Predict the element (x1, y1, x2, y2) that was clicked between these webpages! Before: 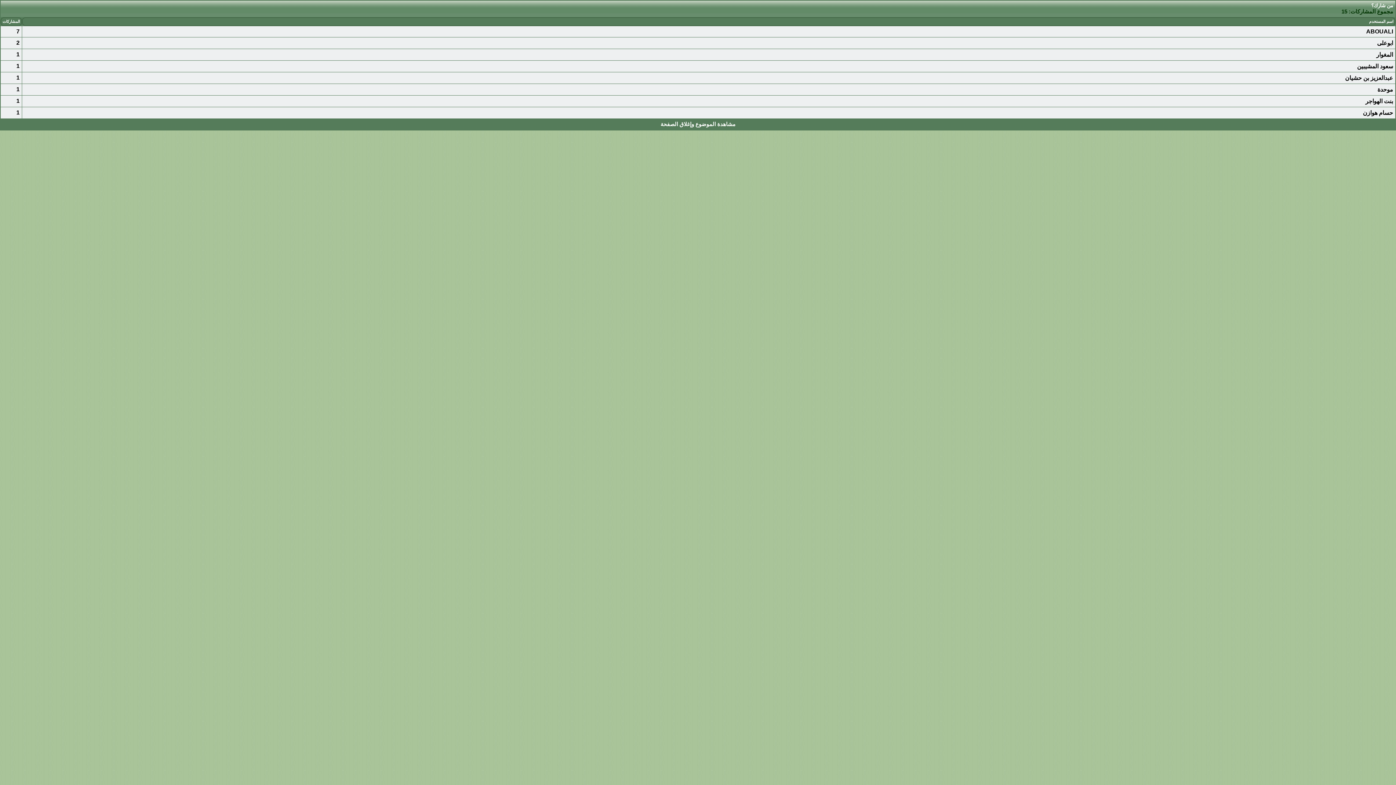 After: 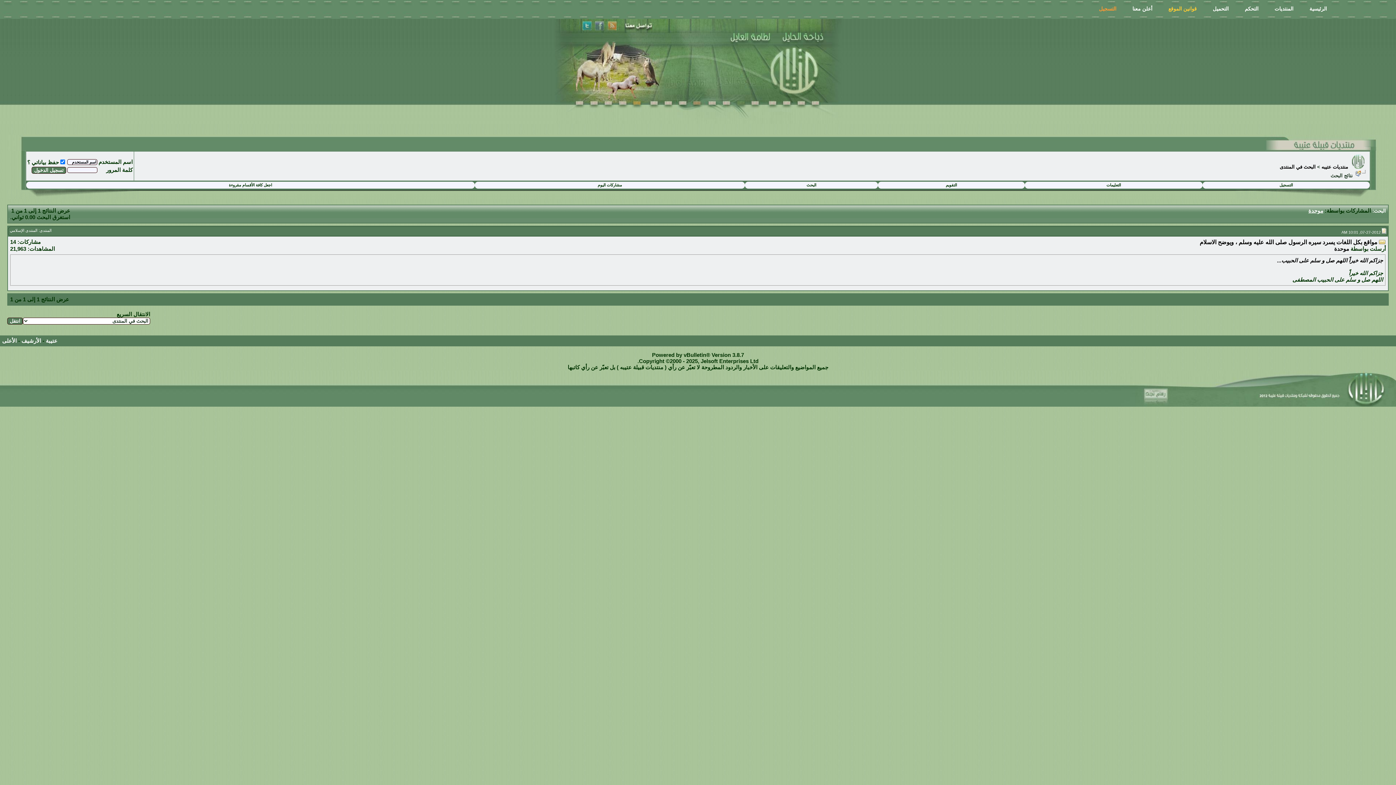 Action: bbox: (16, 86, 19, 92) label: 1